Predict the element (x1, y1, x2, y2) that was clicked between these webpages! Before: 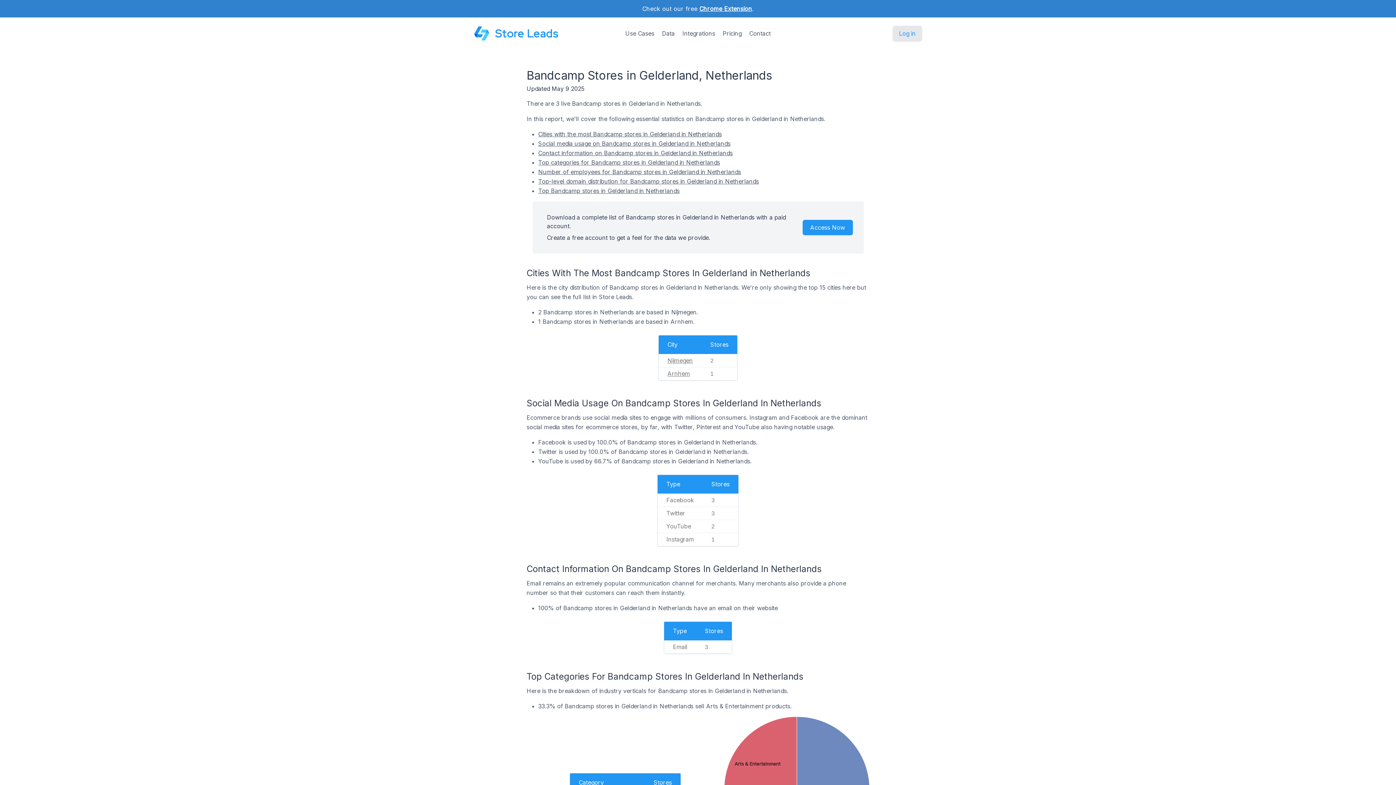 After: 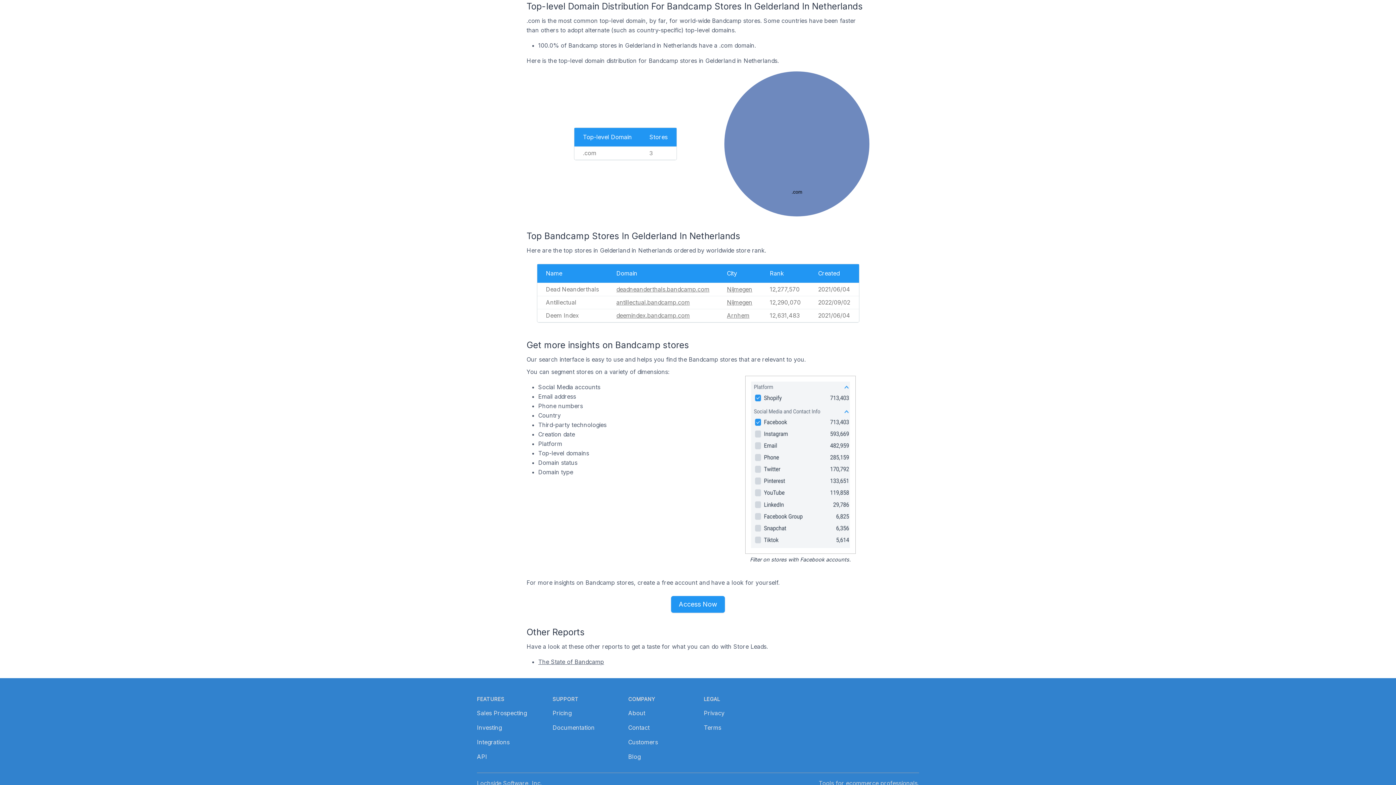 Action: label: Top-level domain distribution for Bandcamp stores in Gelderland in Netherlands bbox: (538, 177, 759, 185)